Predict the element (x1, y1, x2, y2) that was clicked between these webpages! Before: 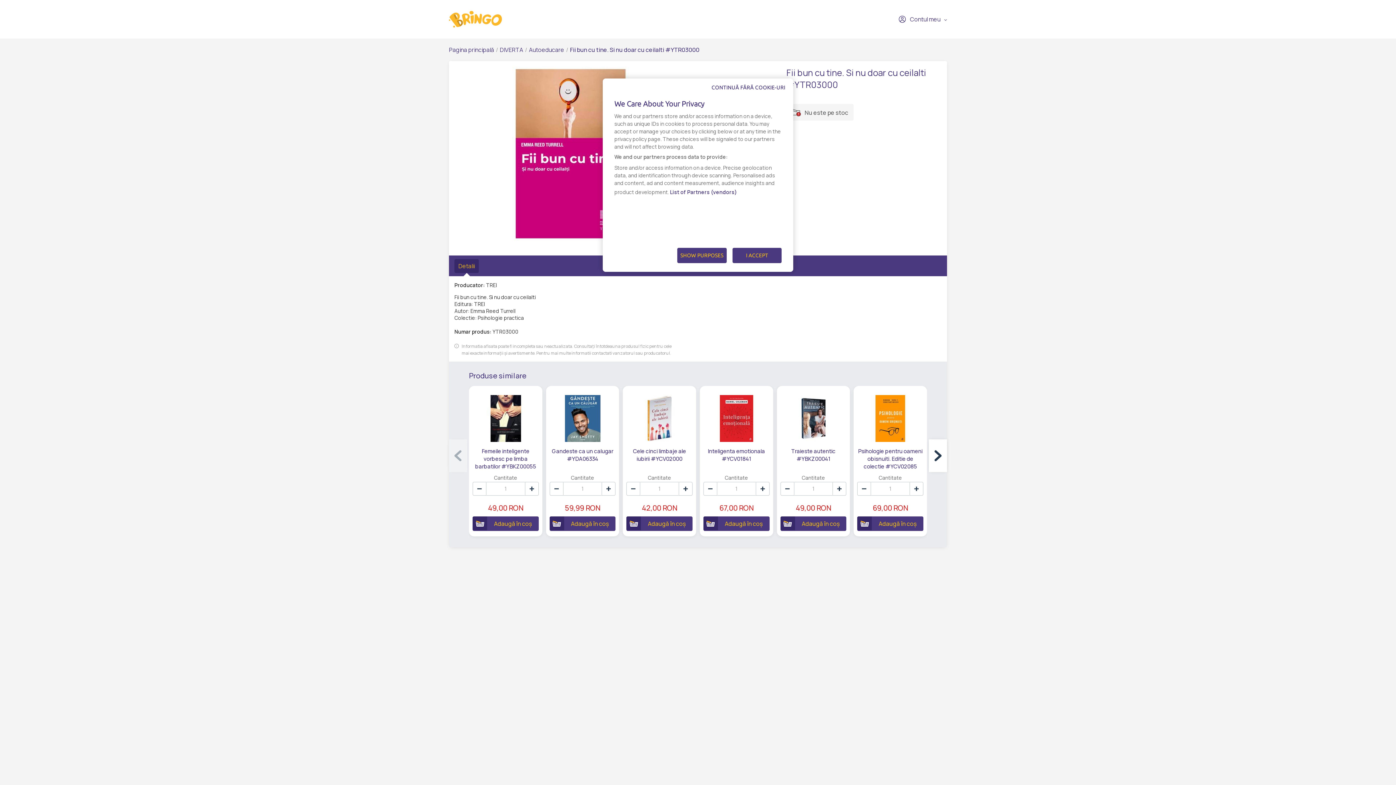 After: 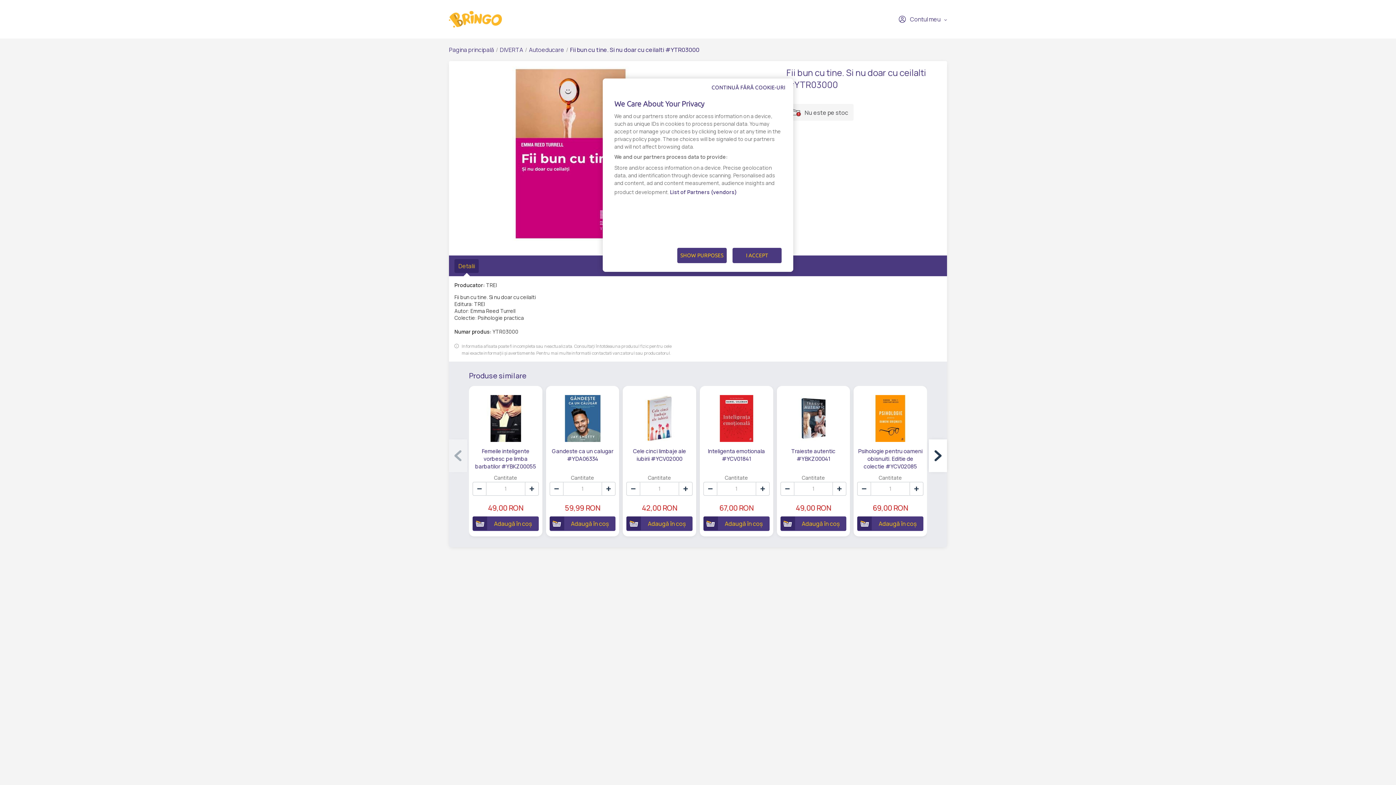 Action: label: Contul meu bbox: (898, 15, 947, 23)